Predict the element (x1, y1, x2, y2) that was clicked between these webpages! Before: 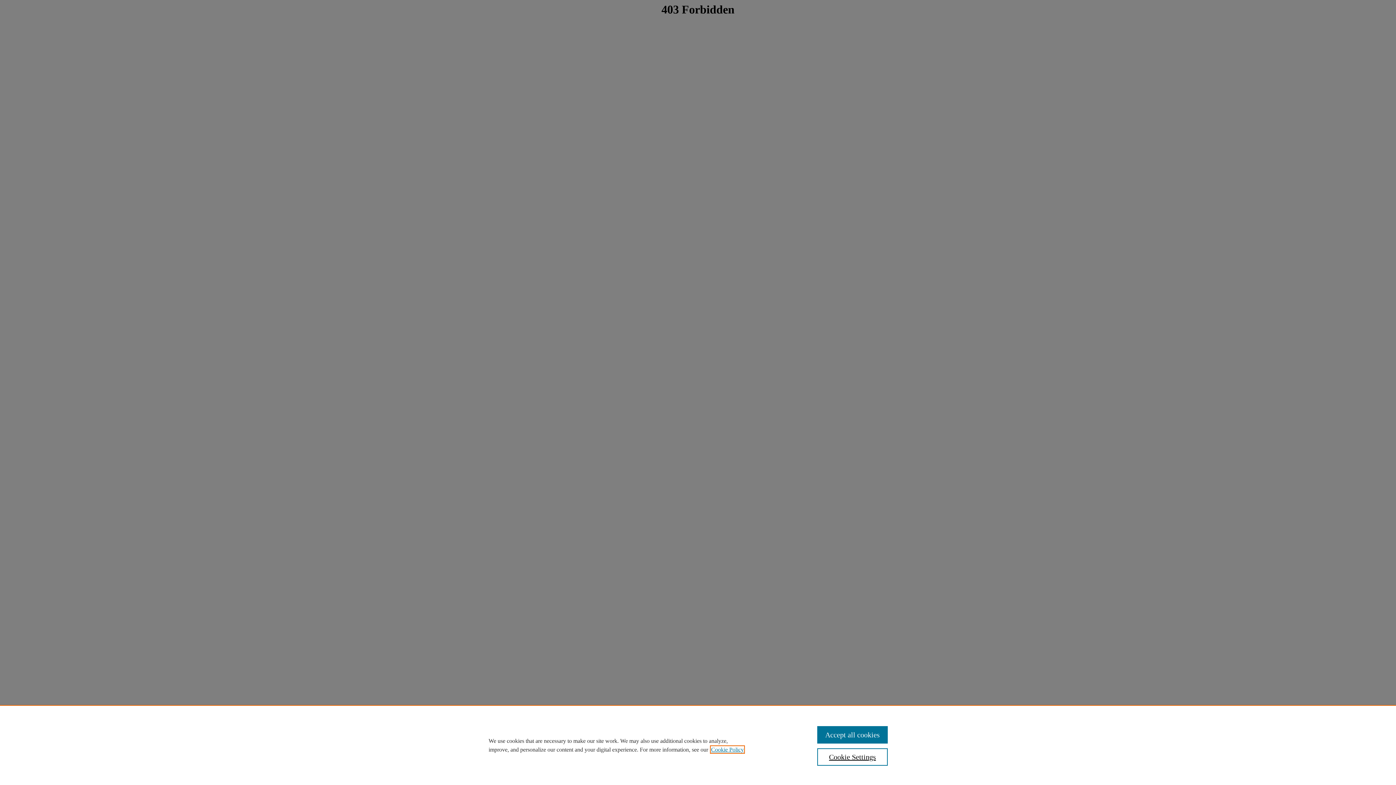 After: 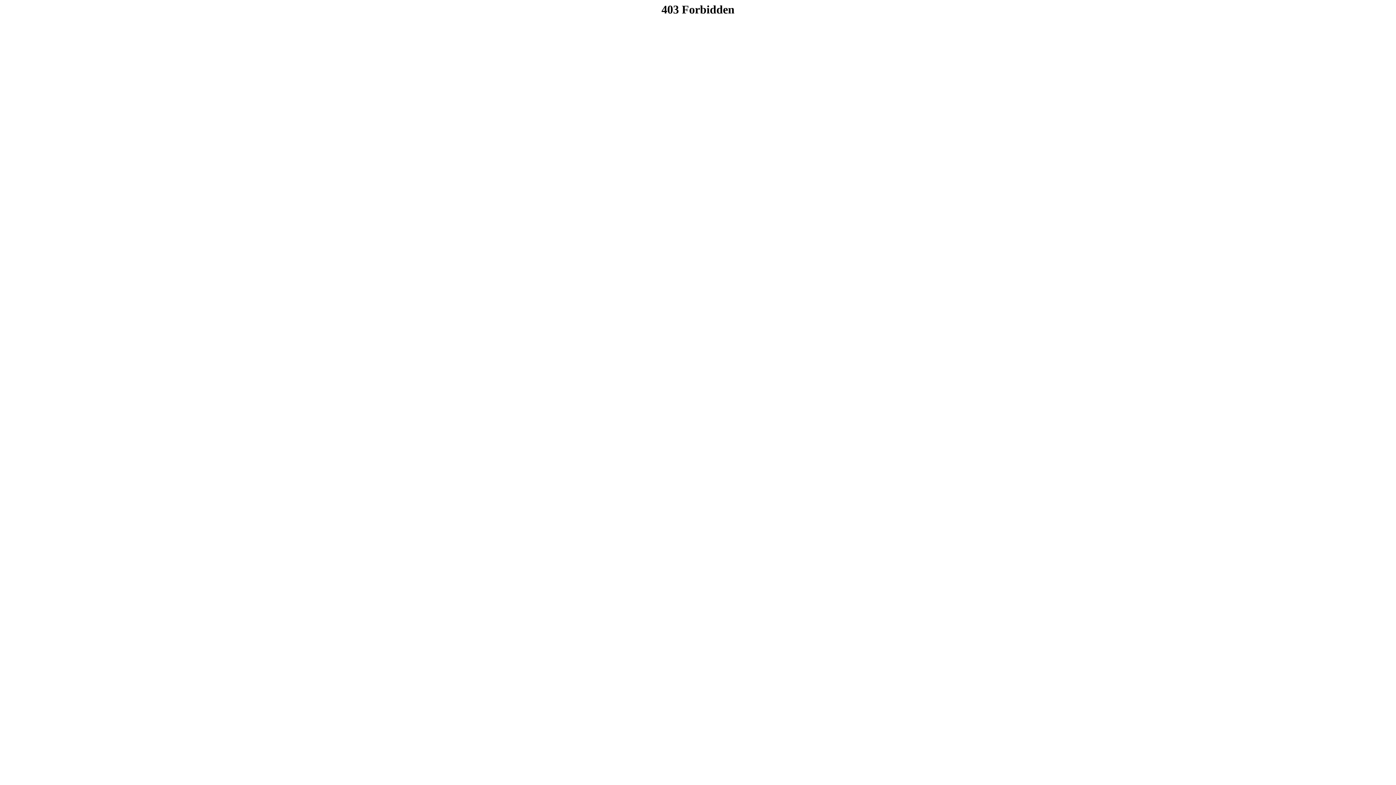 Action: label: Accept all cookies bbox: (817, 726, 887, 744)